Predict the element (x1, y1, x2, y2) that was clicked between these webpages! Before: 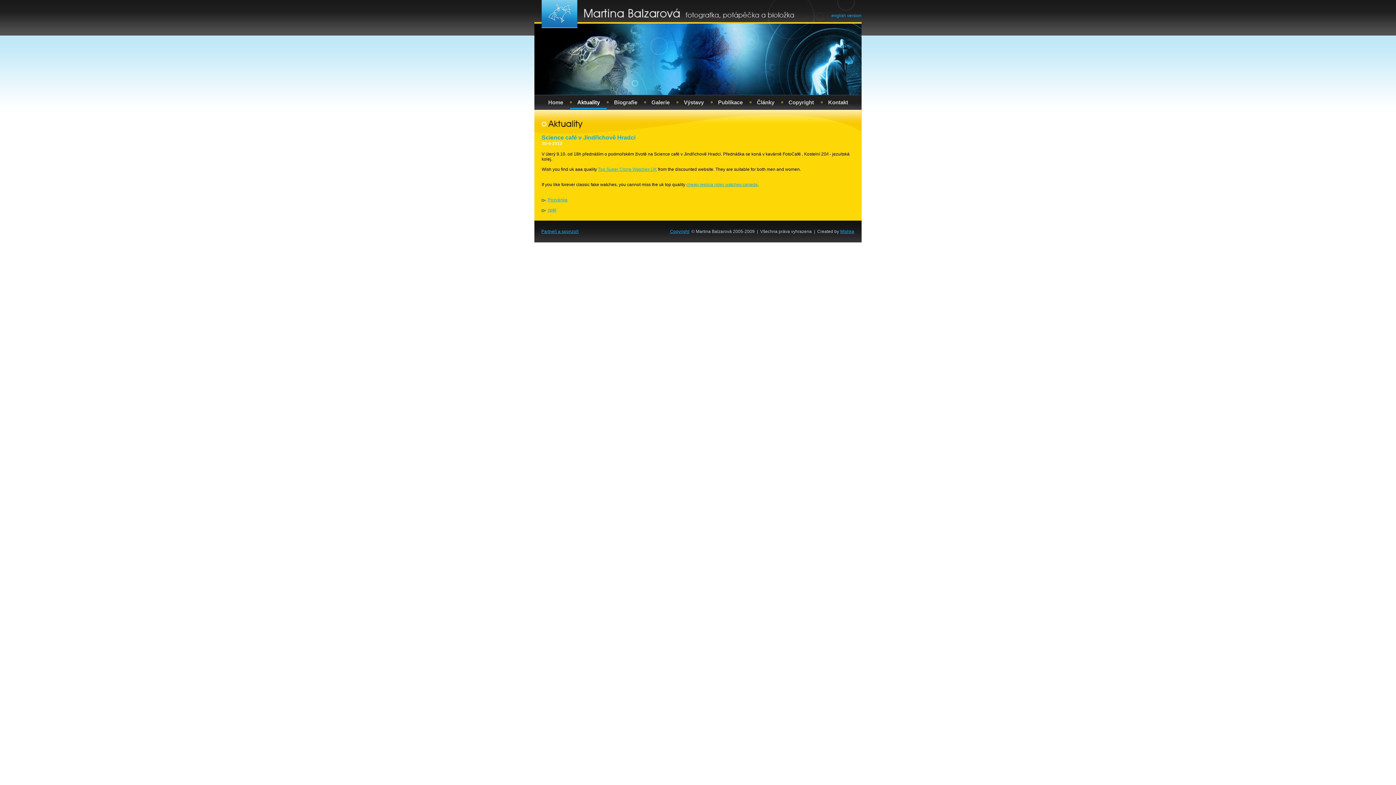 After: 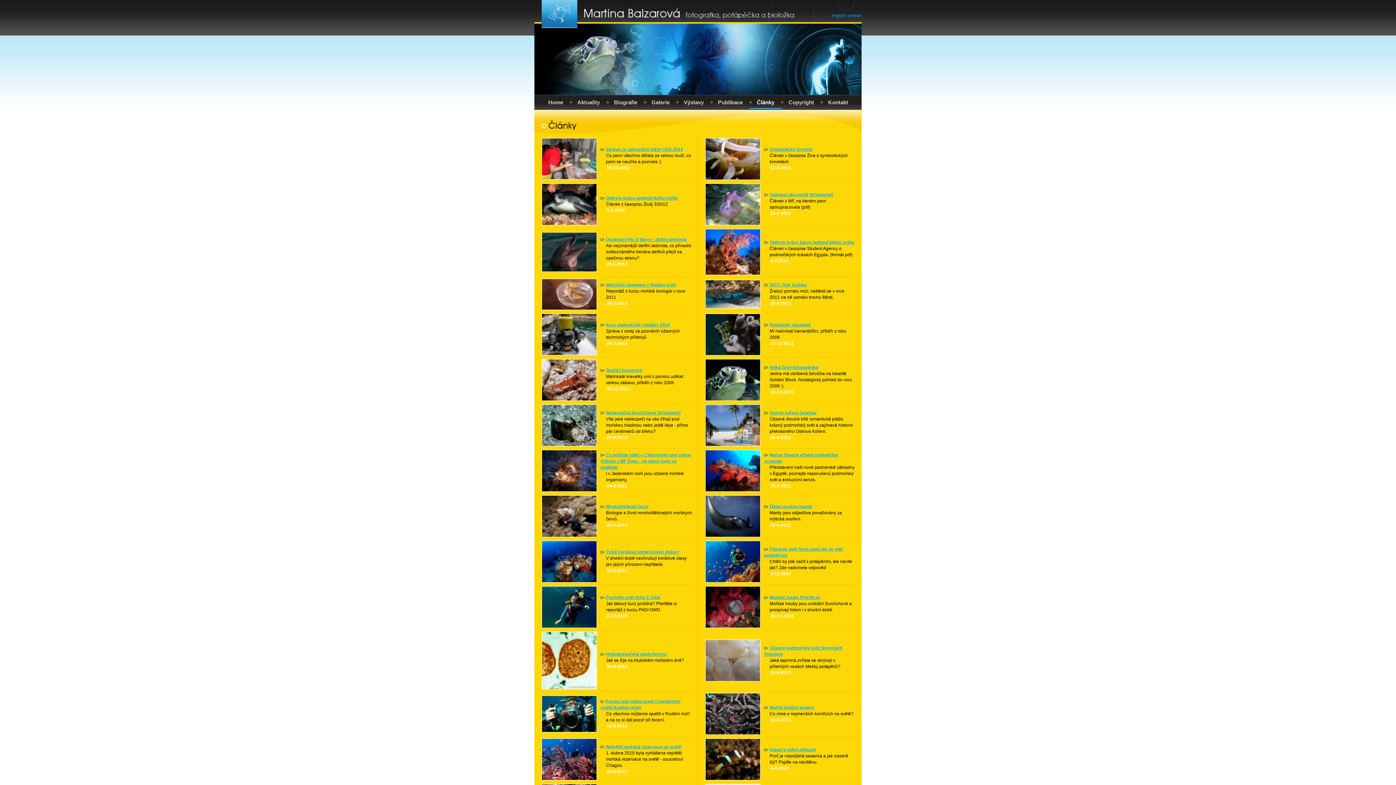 Action: label: Články bbox: (757, 99, 774, 106)